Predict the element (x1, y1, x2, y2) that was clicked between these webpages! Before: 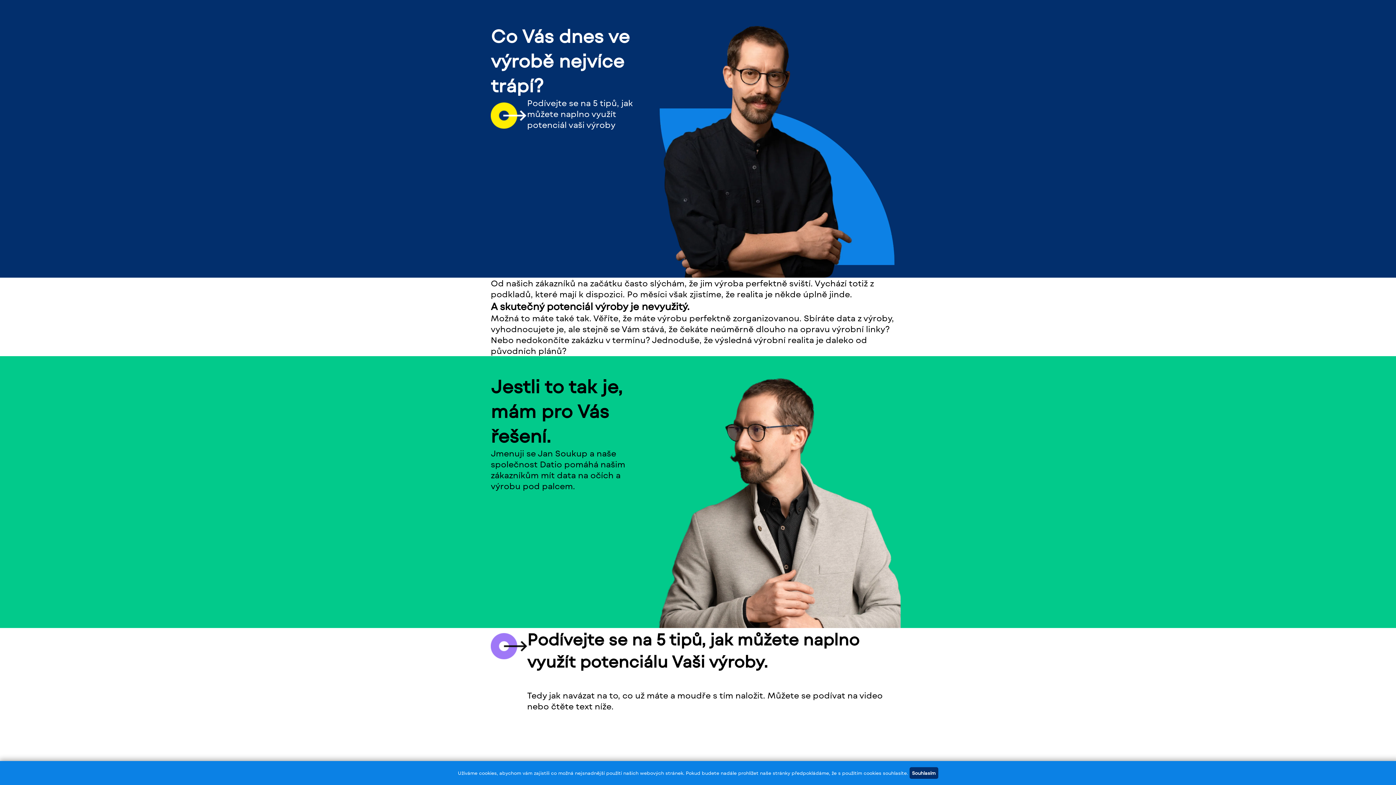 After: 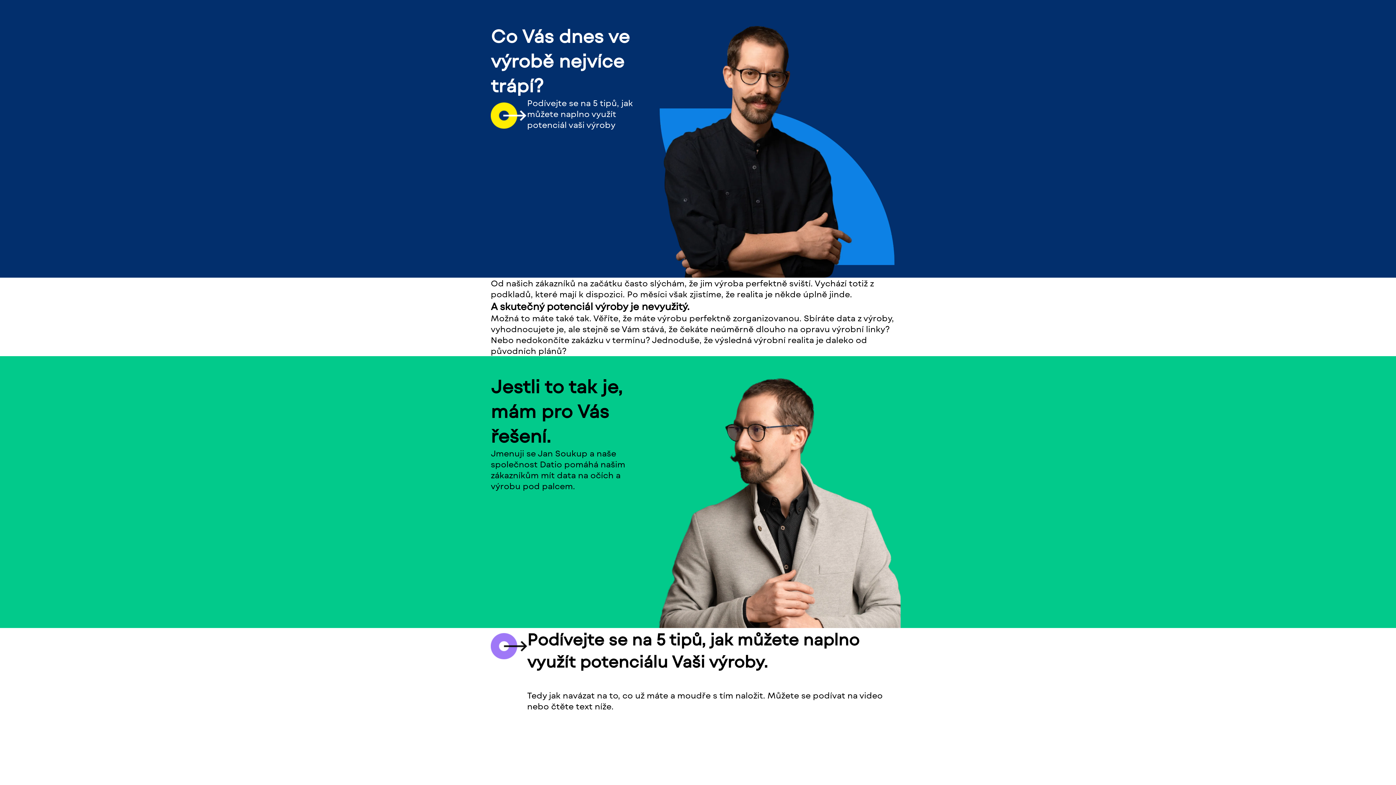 Action: label: Souhlasím bbox: (909, 767, 938, 779)